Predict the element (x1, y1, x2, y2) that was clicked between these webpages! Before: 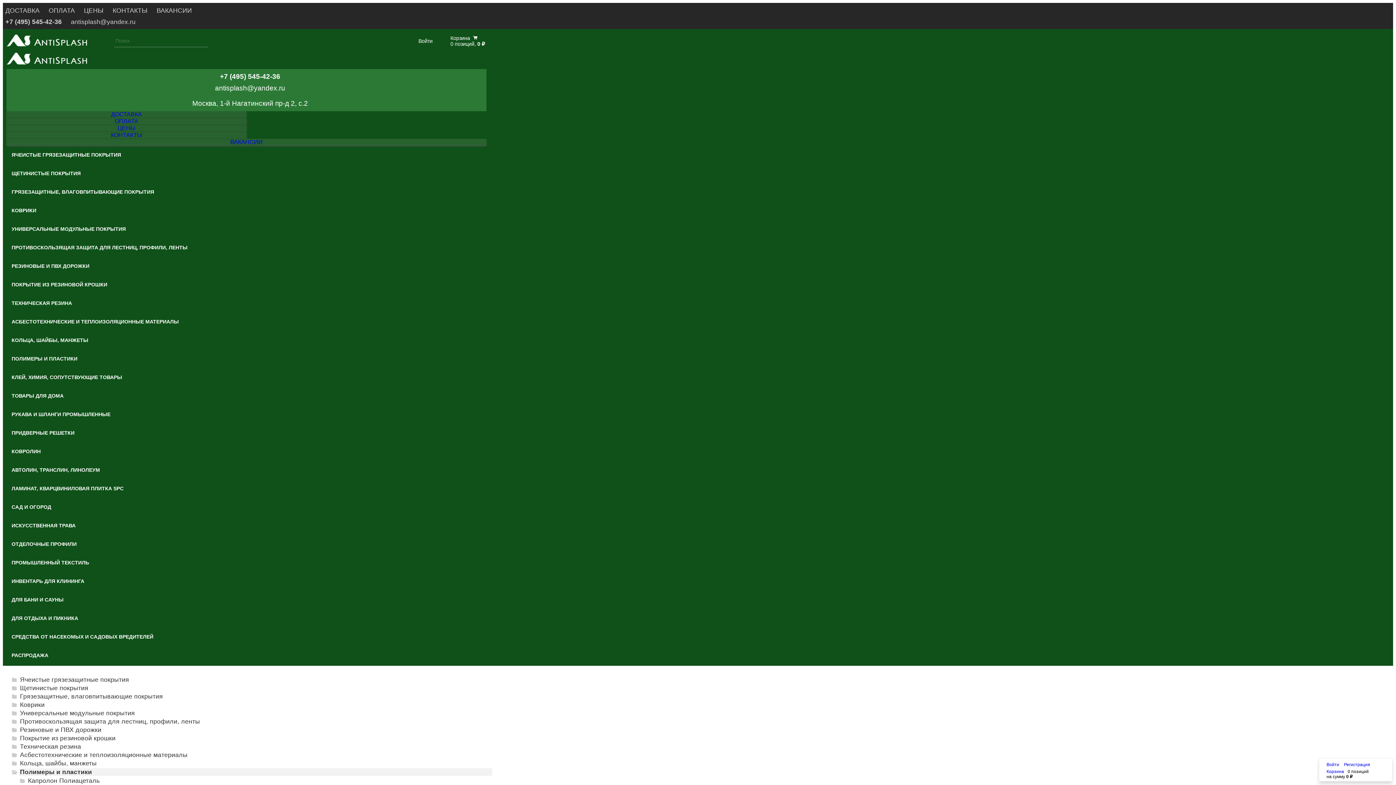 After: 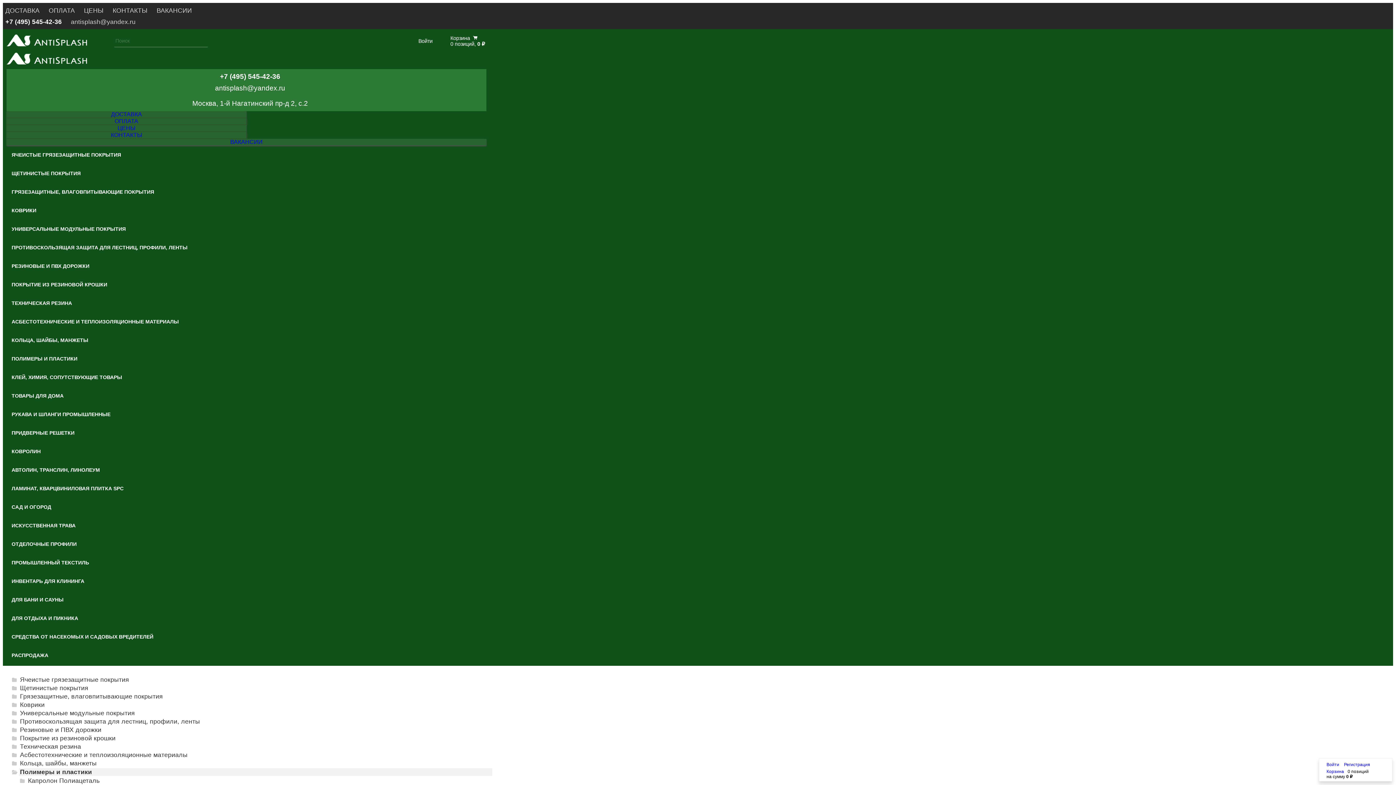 Action: label: +7 (495) 545-42-36 bbox: (5, 16, 65, 27)